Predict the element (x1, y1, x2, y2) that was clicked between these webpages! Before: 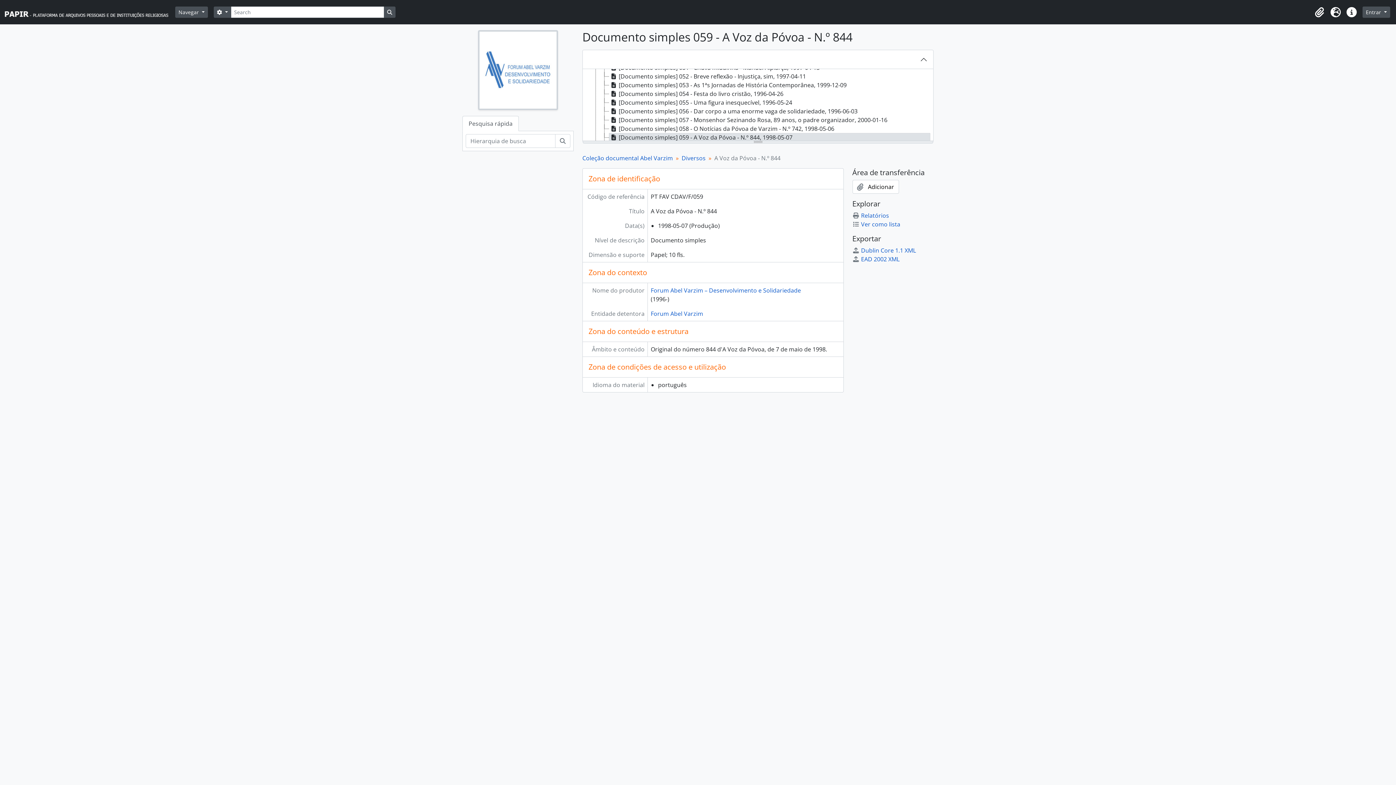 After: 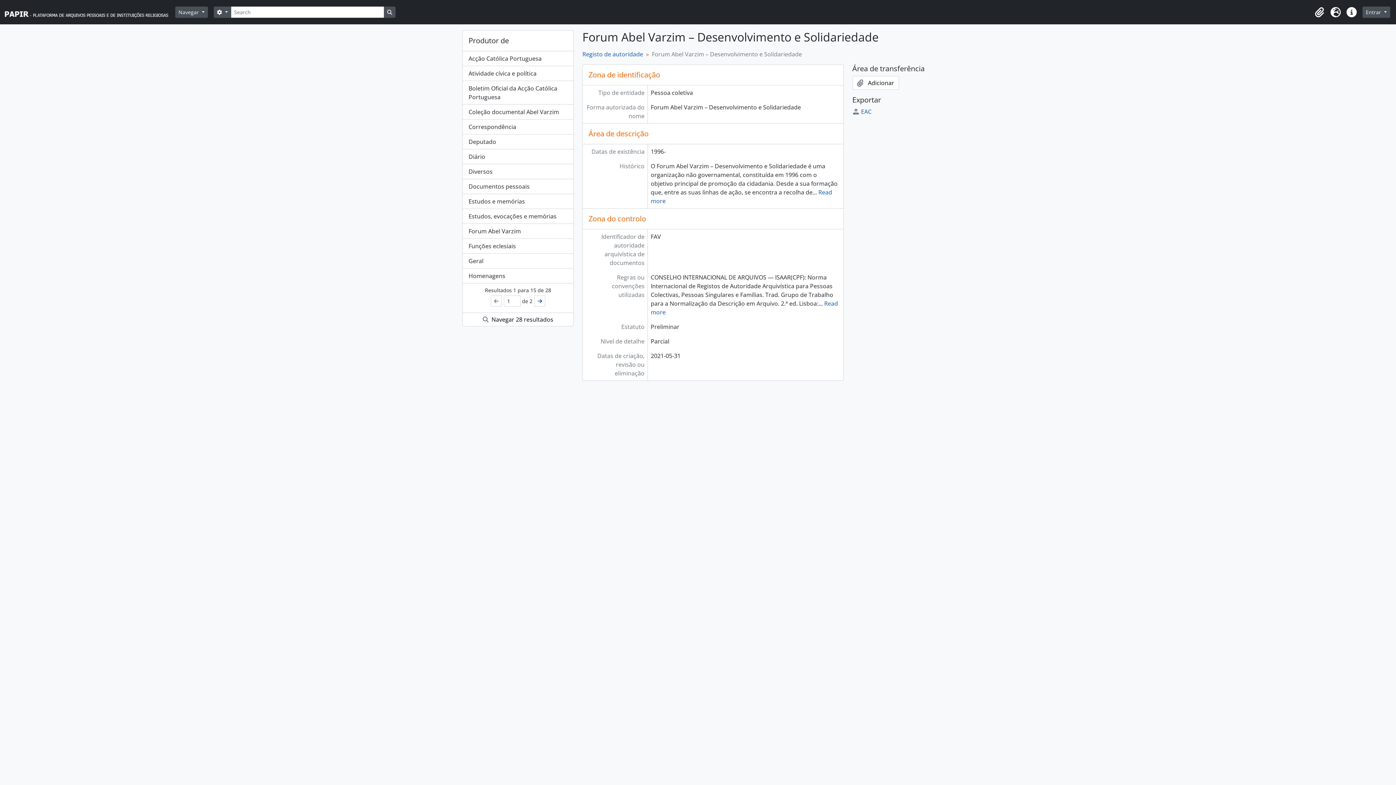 Action: label: Forum Abel Varzim – Desenvolvimento e Solidariedade bbox: (650, 286, 801, 294)